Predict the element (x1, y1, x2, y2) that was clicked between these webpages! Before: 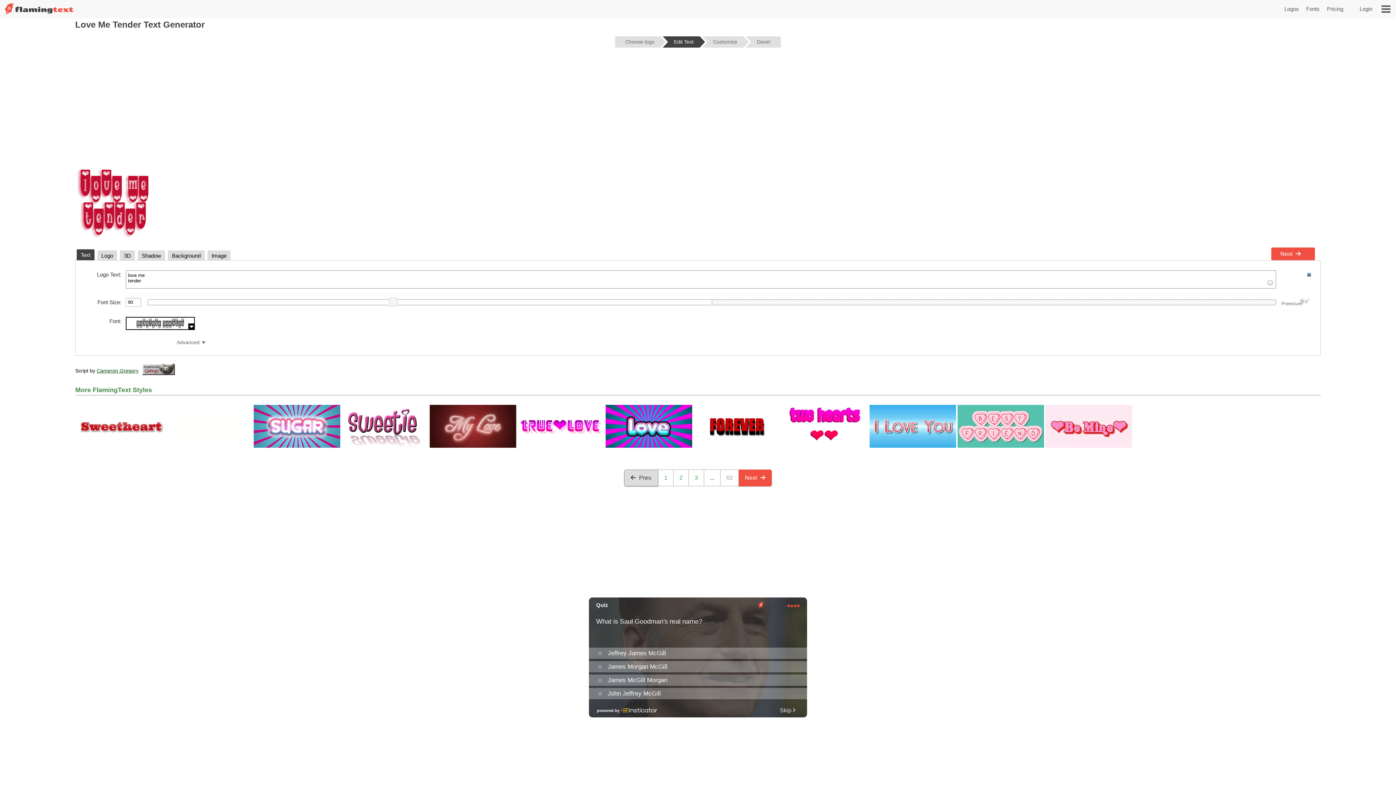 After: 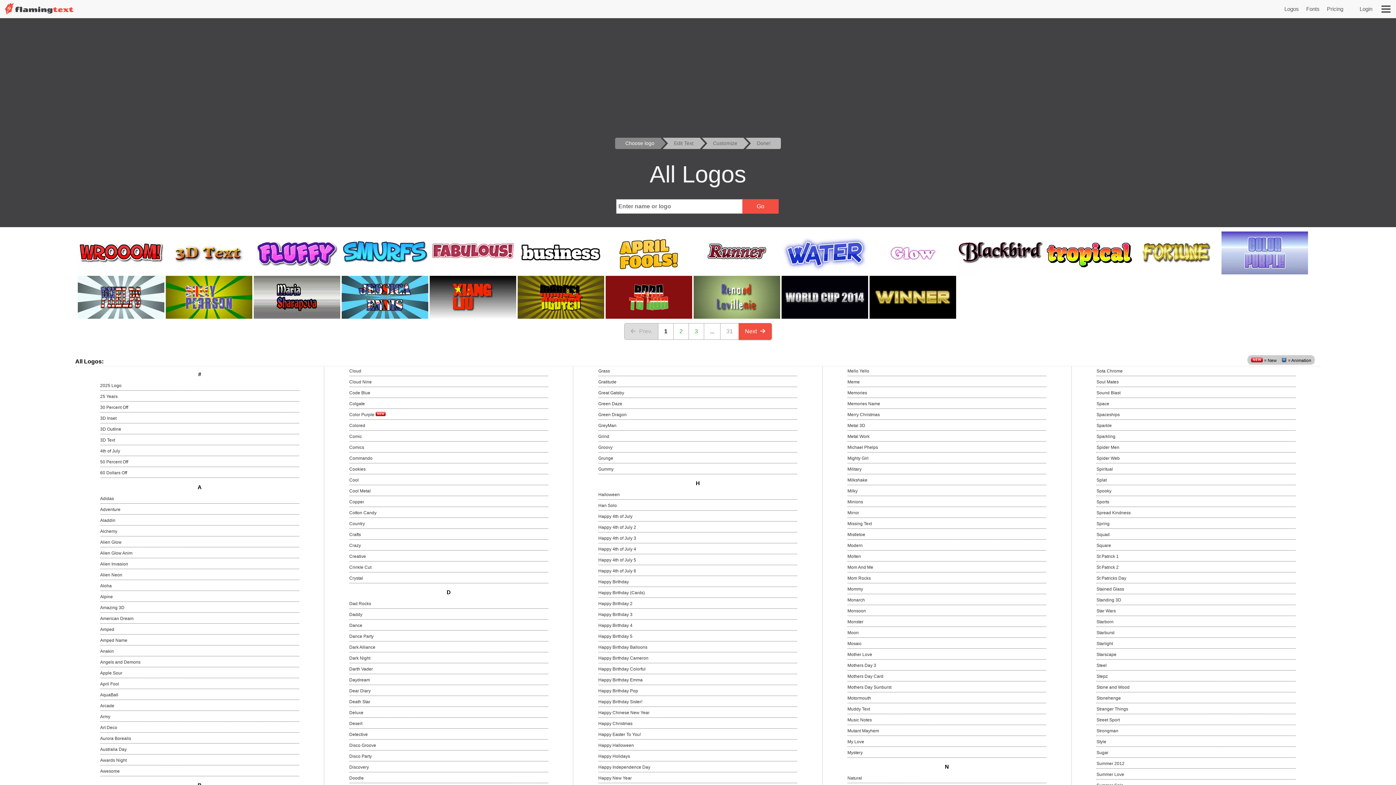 Action: label: Logos bbox: (1284, 5, 1299, 12)